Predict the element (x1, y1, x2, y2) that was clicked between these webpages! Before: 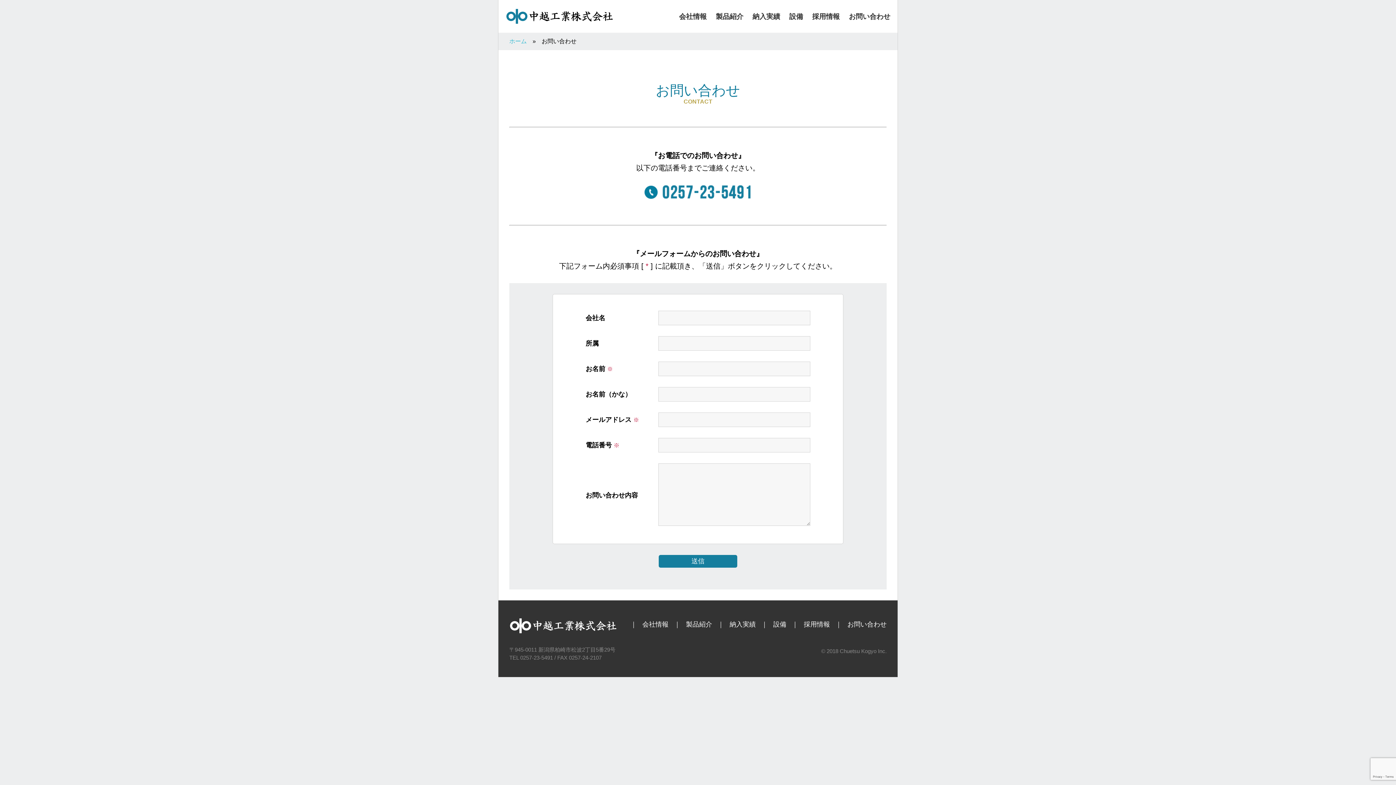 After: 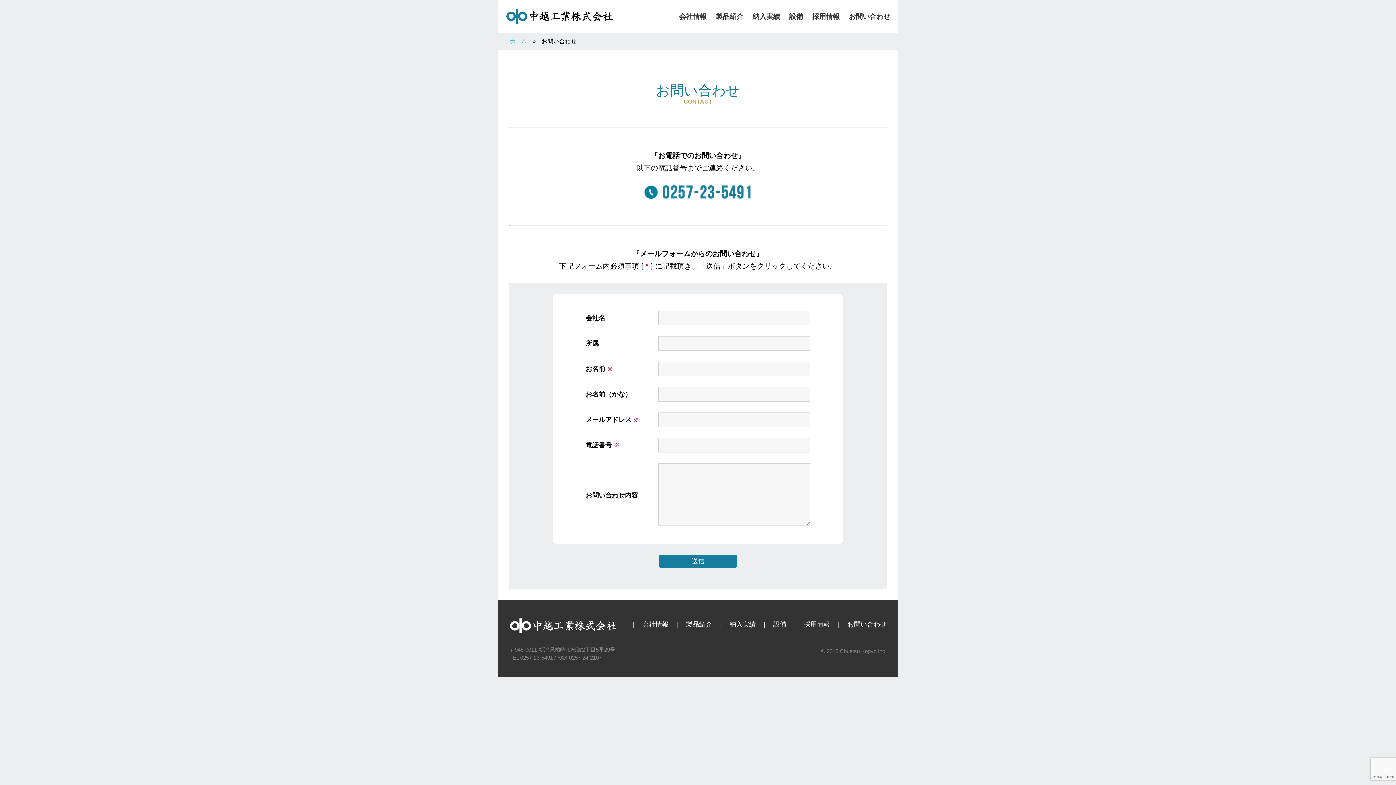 Action: label: お問い合わせ bbox: (849, 12, 890, 20)